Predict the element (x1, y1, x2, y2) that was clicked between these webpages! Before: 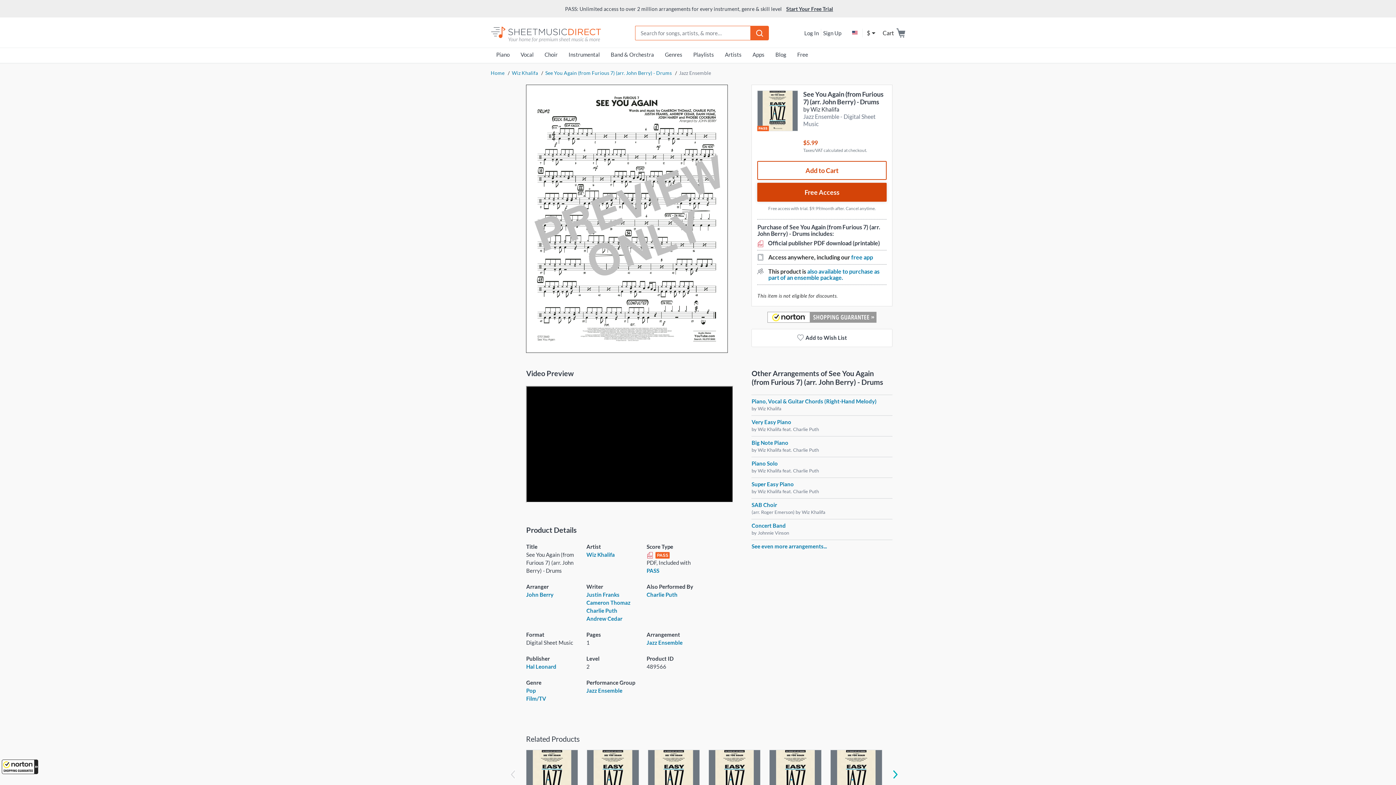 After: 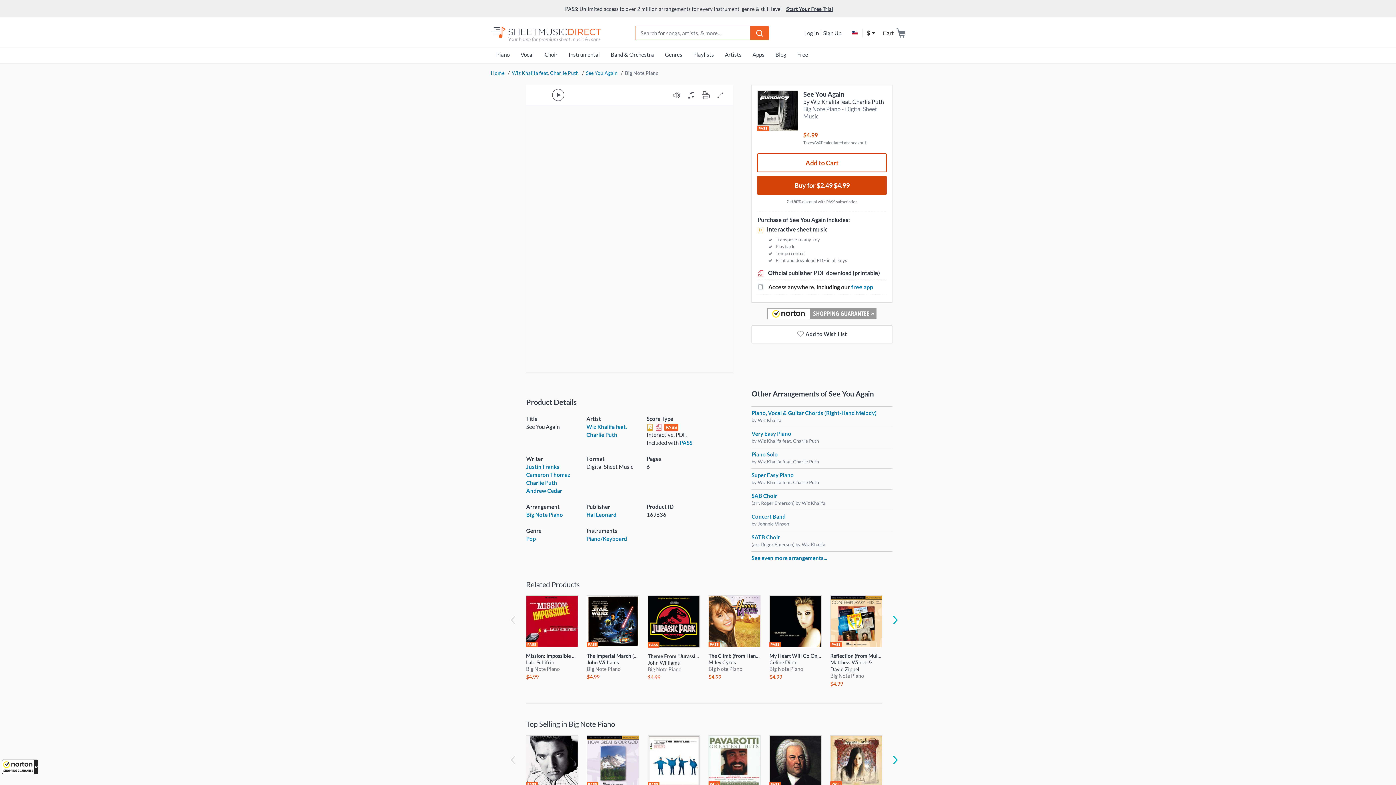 Action: label: Big Note Piano bbox: (751, 439, 788, 446)